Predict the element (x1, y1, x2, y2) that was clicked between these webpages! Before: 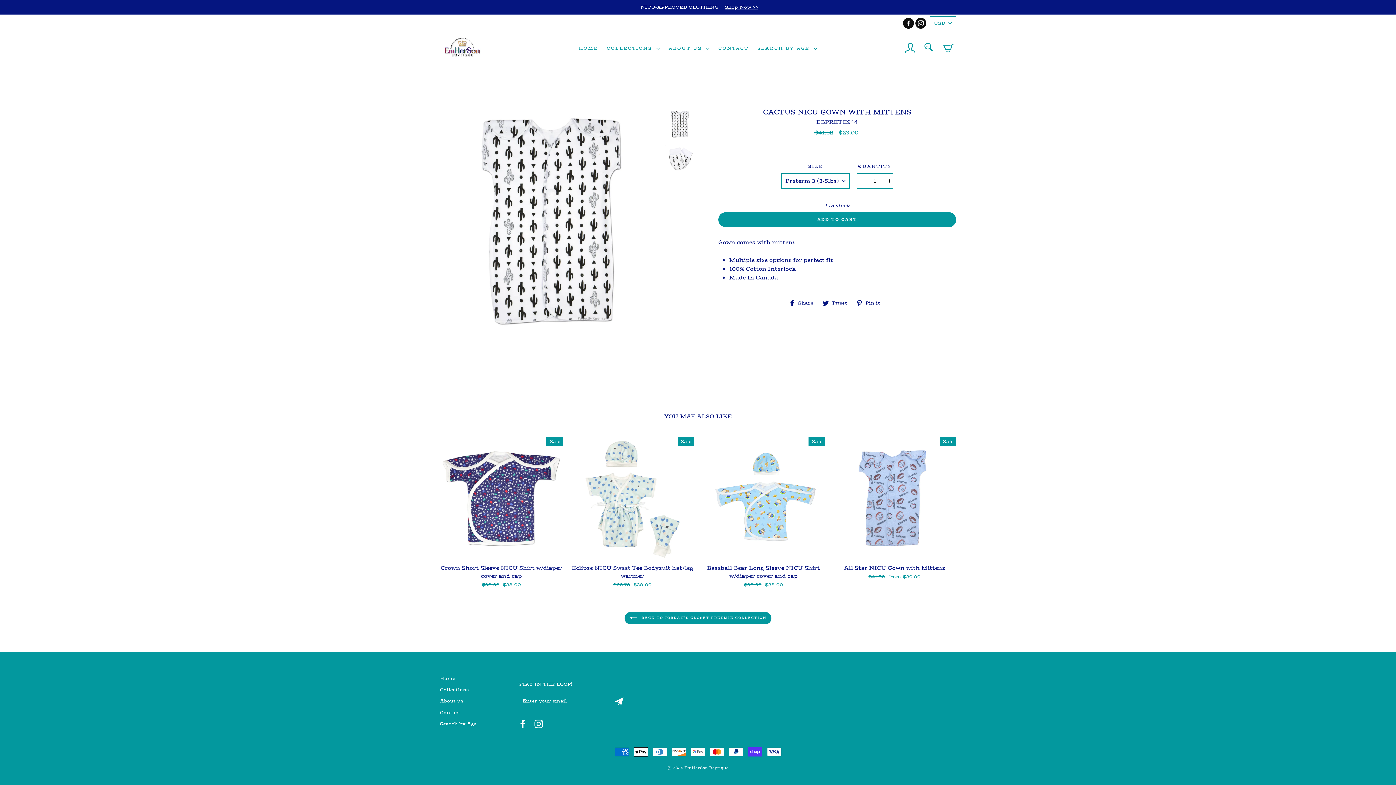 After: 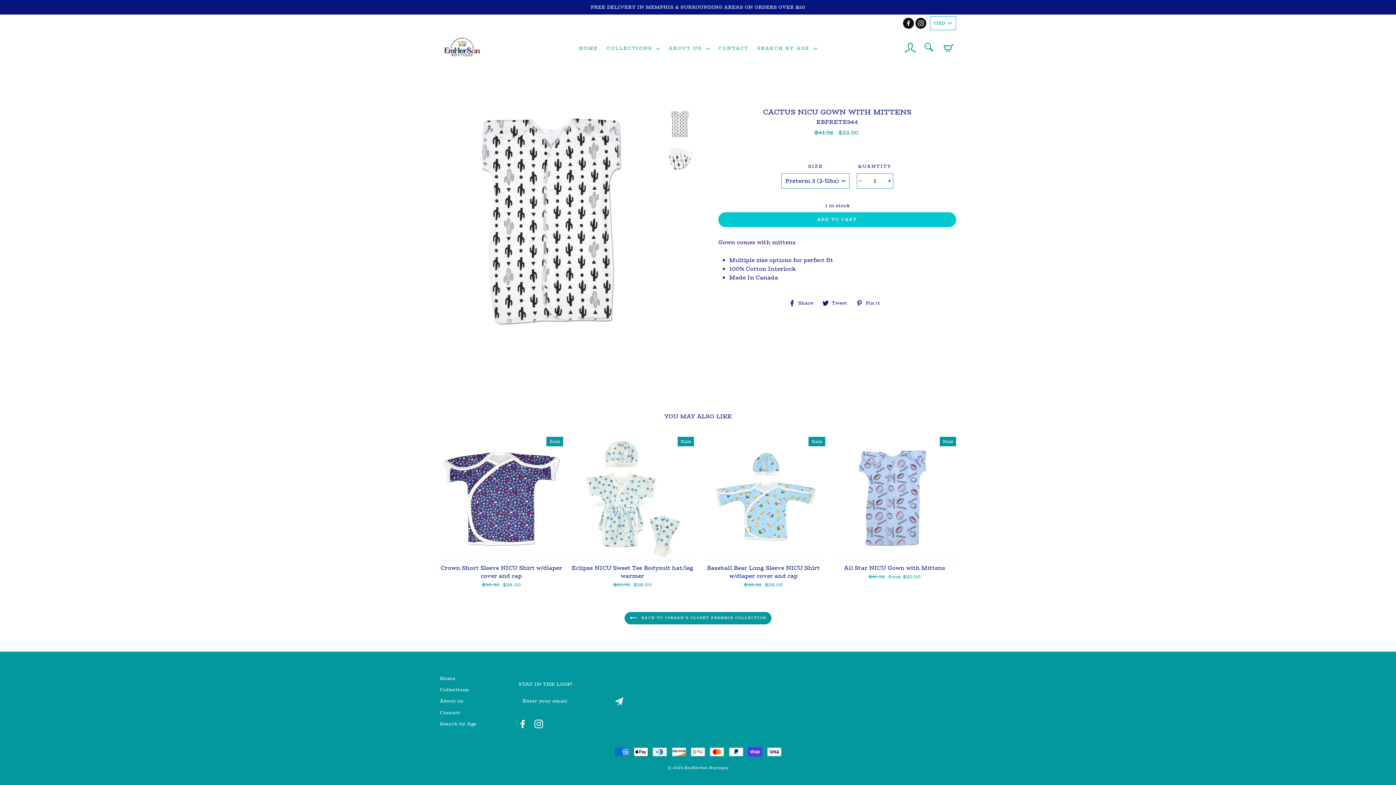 Action: label: ADD TO CART bbox: (718, 212, 956, 227)